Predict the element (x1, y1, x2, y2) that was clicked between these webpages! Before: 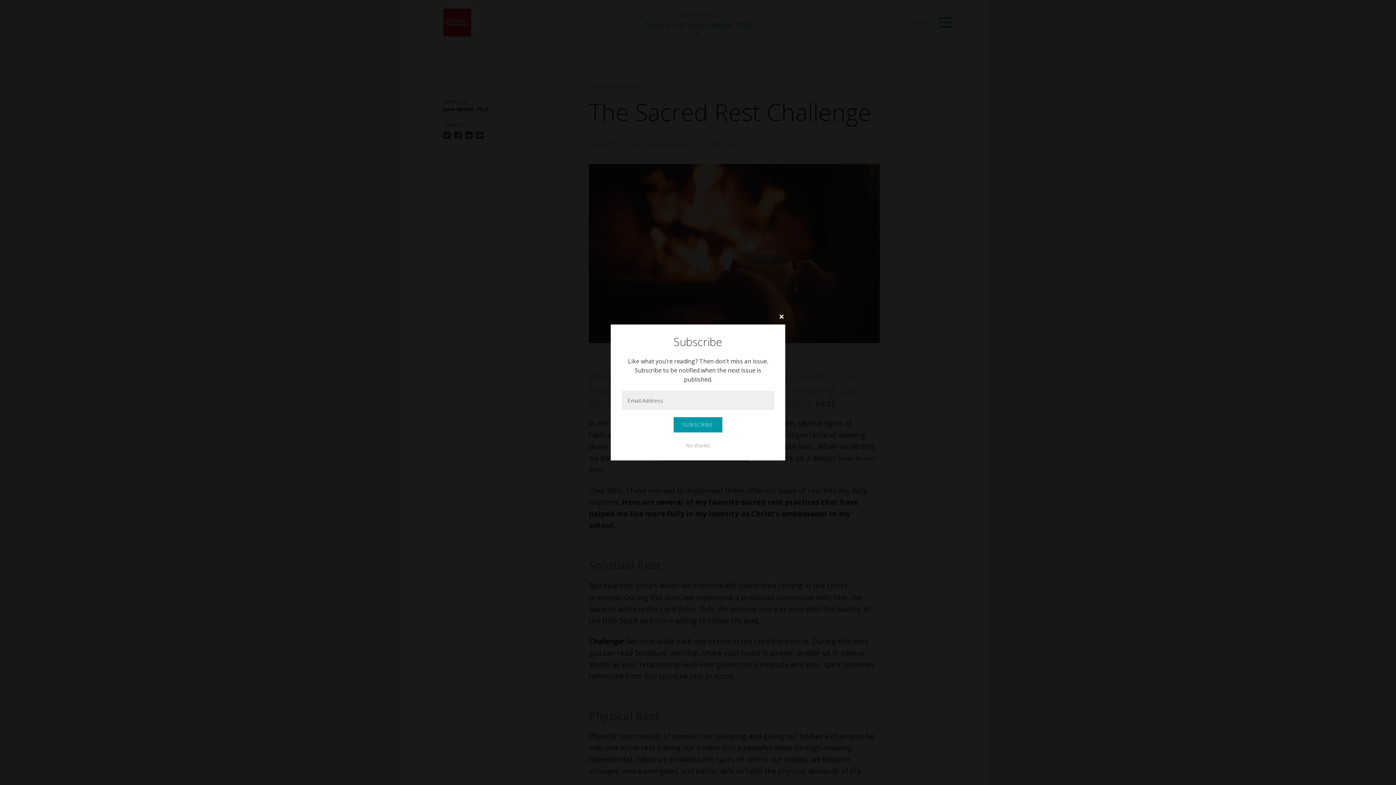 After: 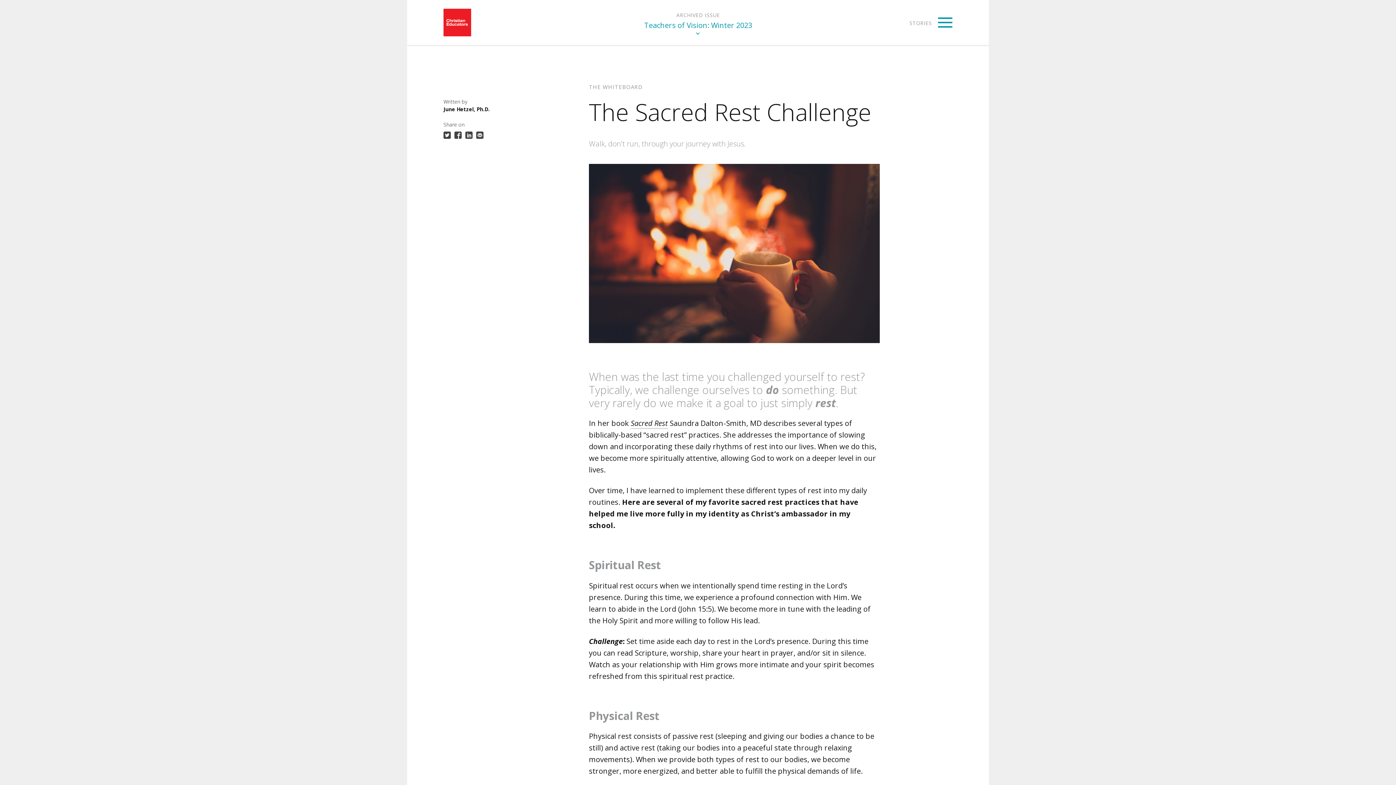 Action: bbox: (774, 310, 785, 323)